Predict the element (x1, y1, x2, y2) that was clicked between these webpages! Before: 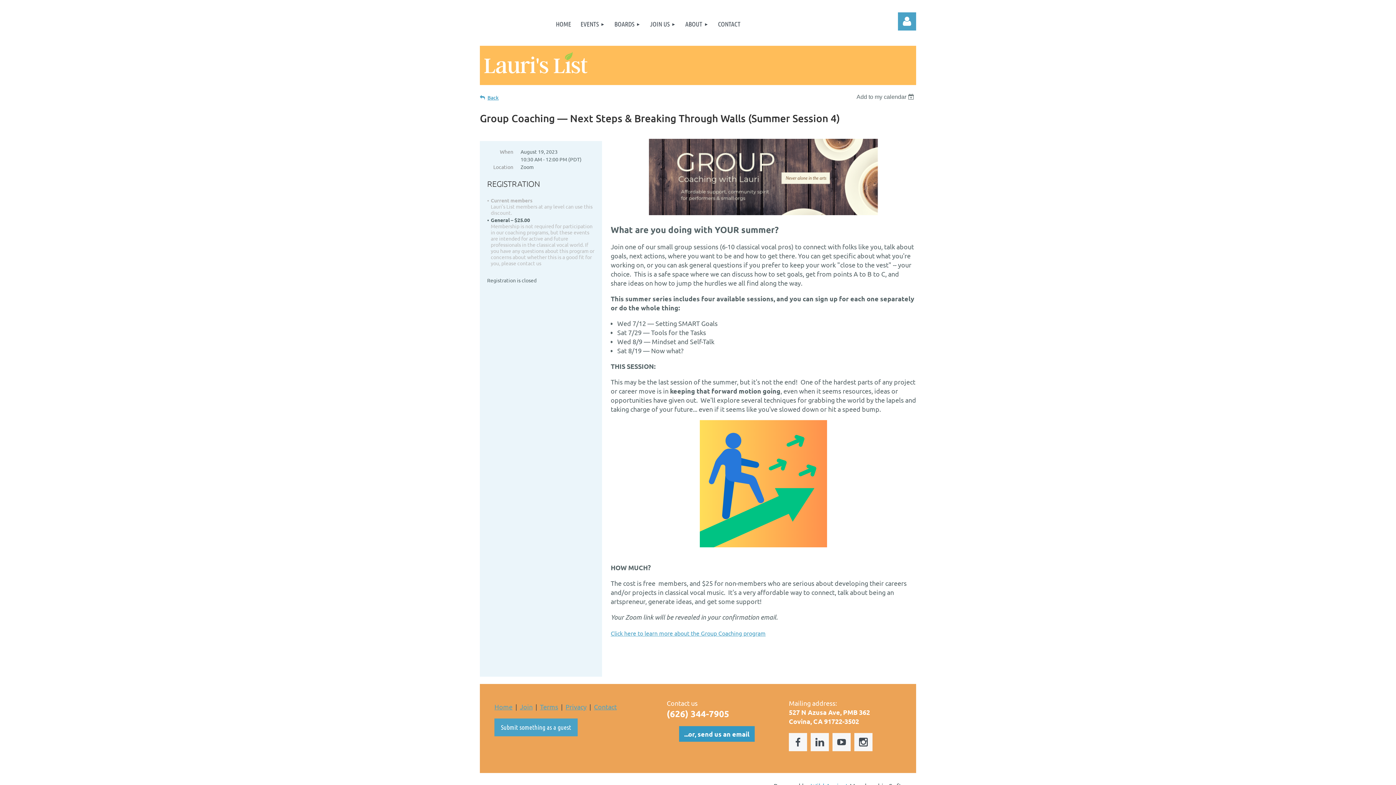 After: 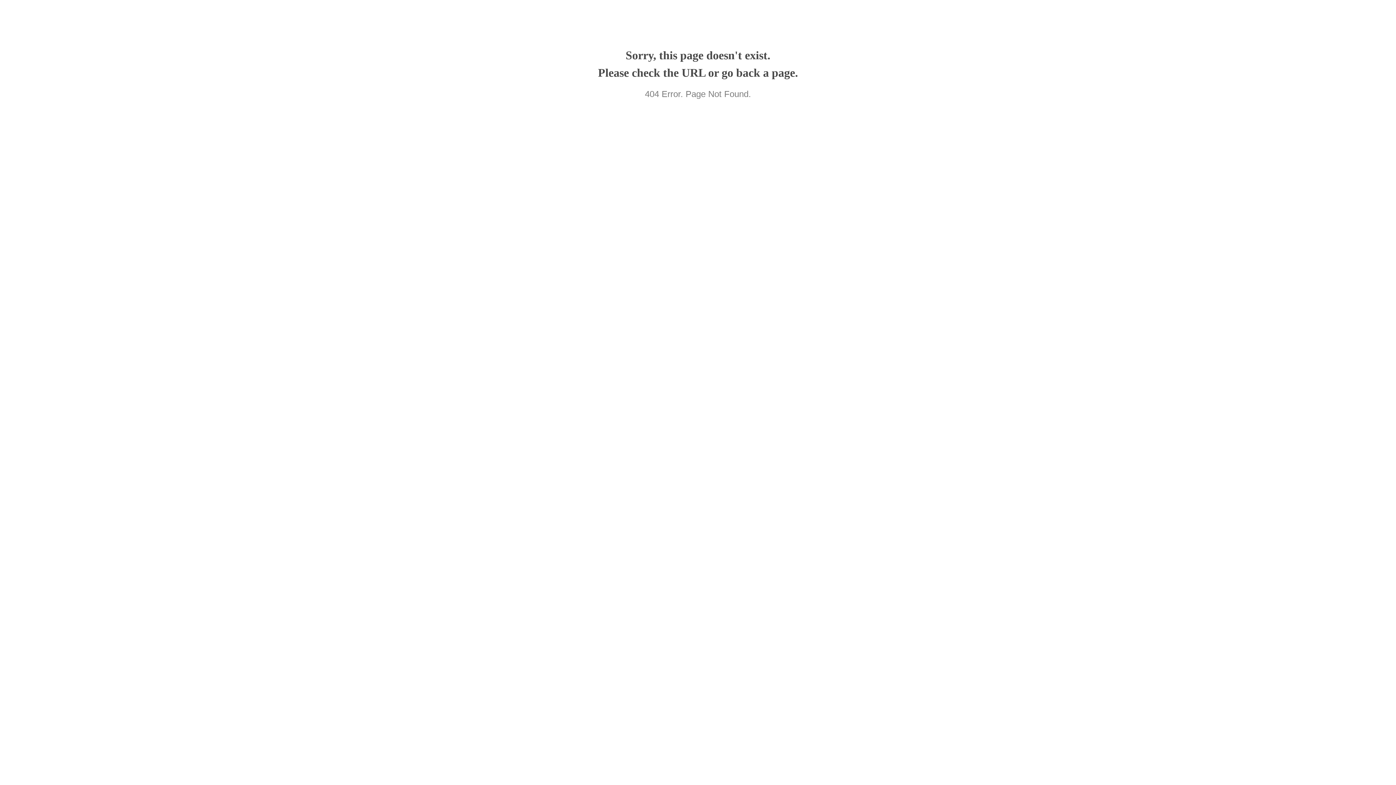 Action: label: Click here to learn more about the Group Coaching program bbox: (610, 629, 765, 637)